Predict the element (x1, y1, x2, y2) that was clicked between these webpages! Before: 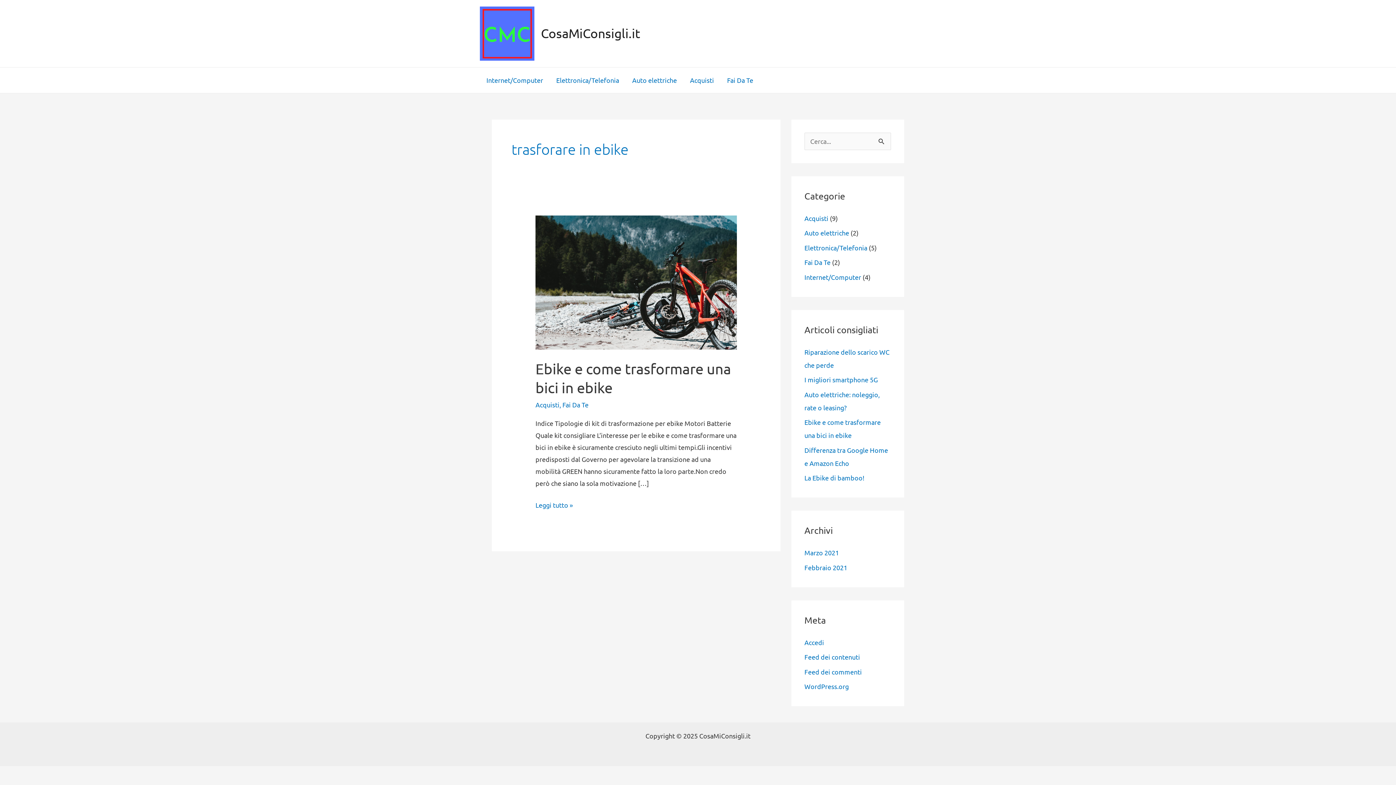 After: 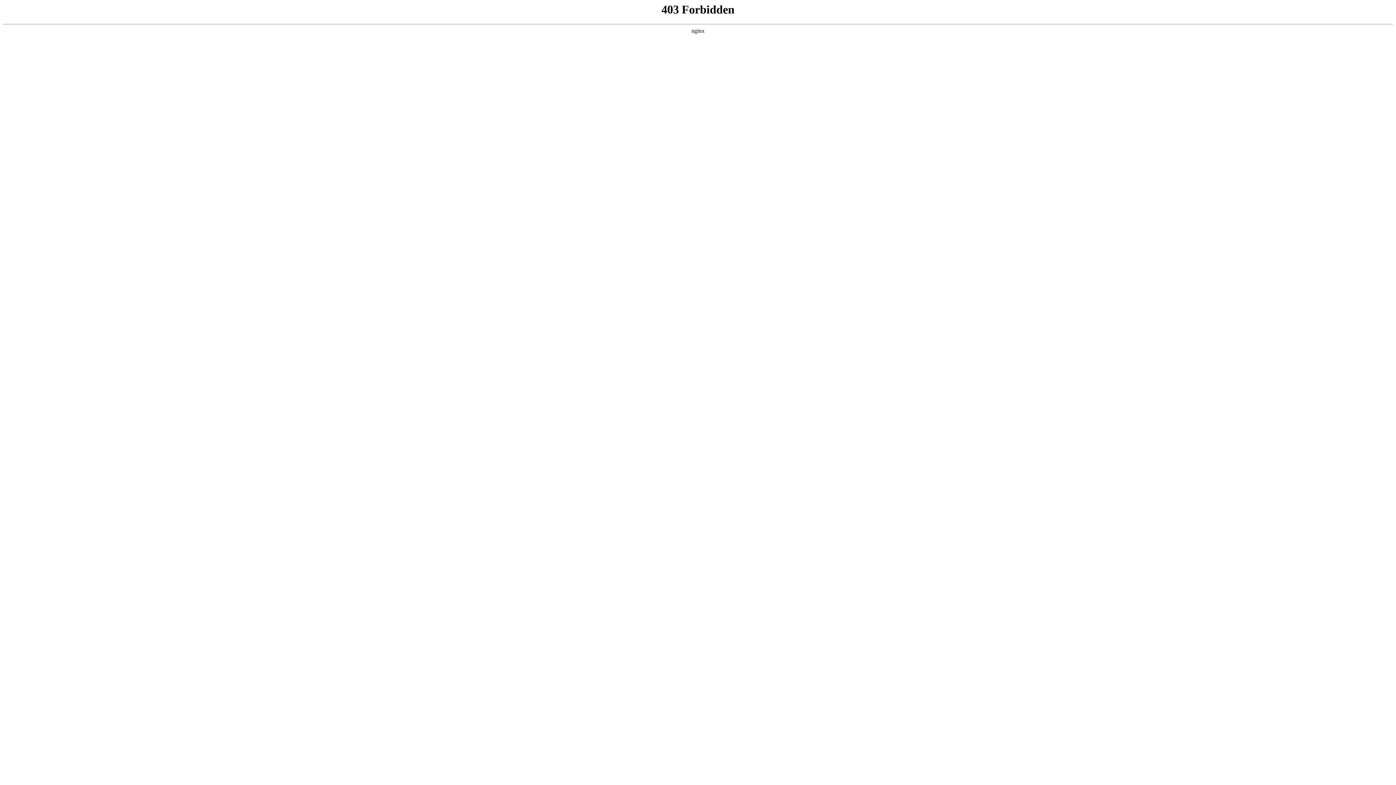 Action: bbox: (804, 682, 849, 690) label: WordPress.org